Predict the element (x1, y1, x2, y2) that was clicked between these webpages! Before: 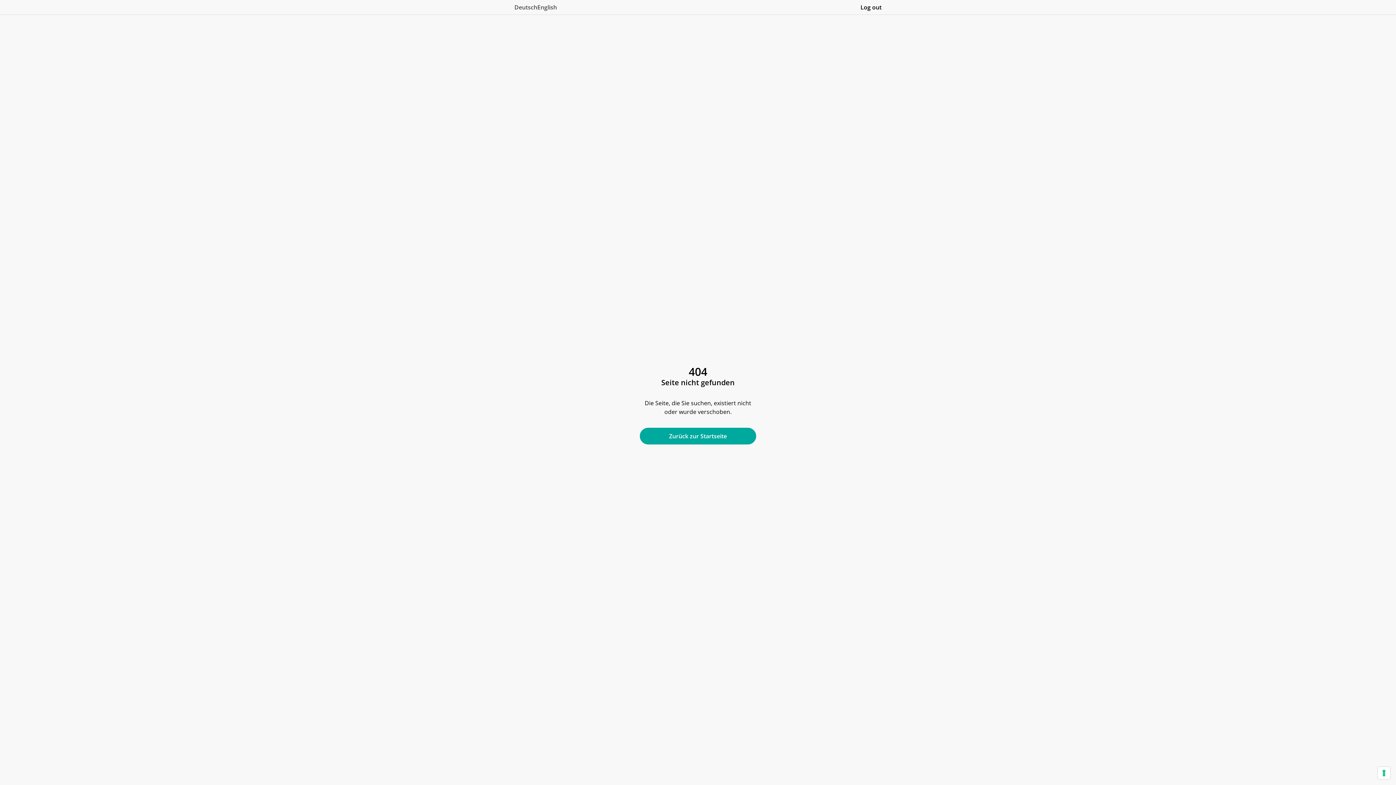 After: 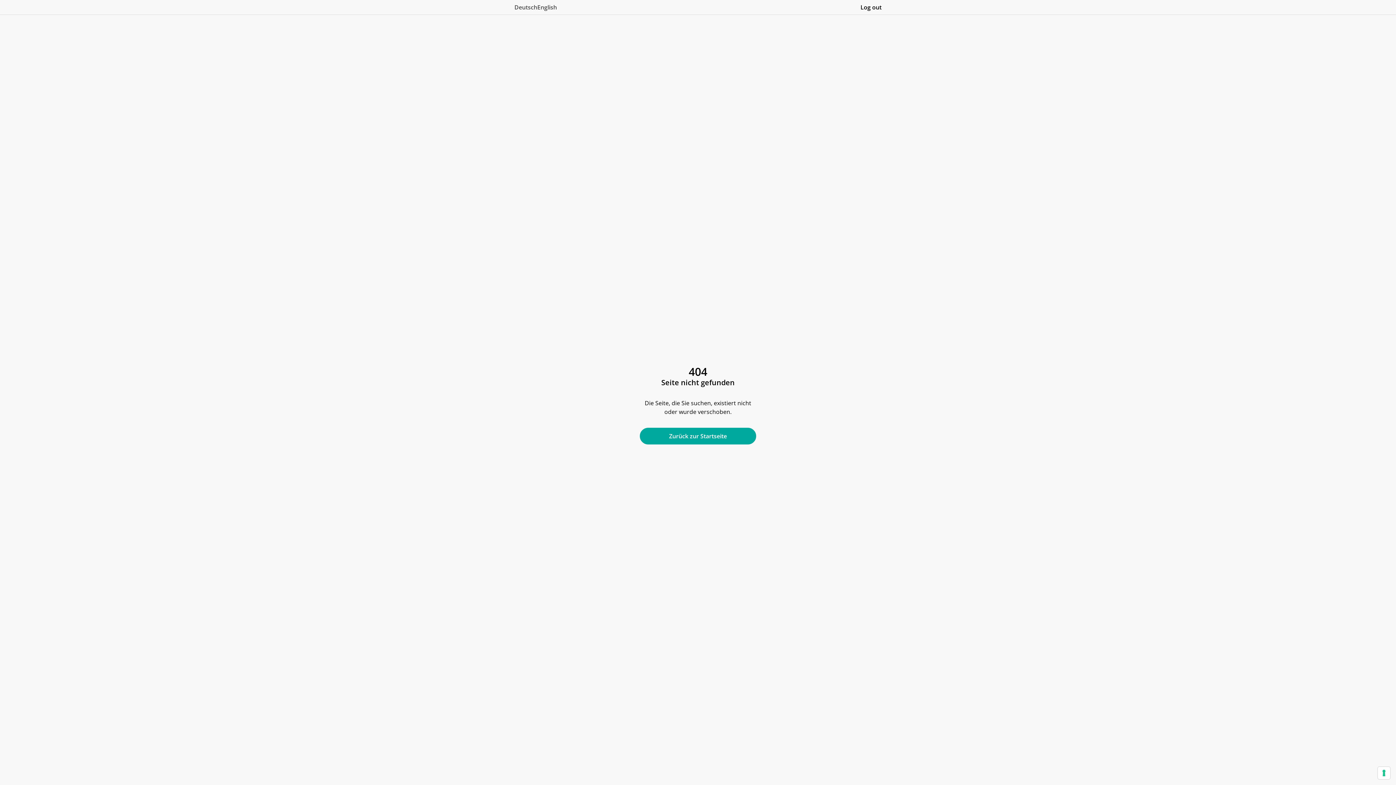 Action: label: English bbox: (537, -2, 557, 16)